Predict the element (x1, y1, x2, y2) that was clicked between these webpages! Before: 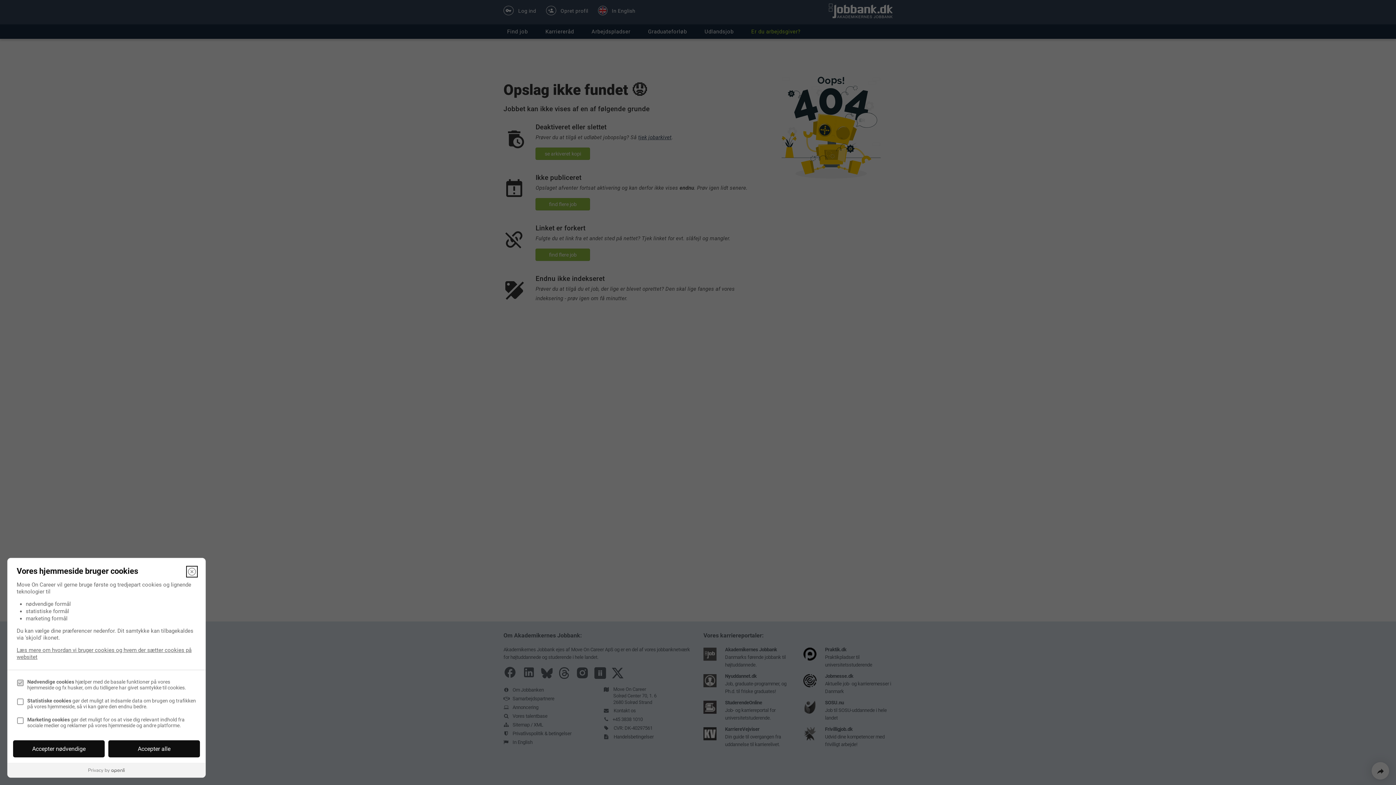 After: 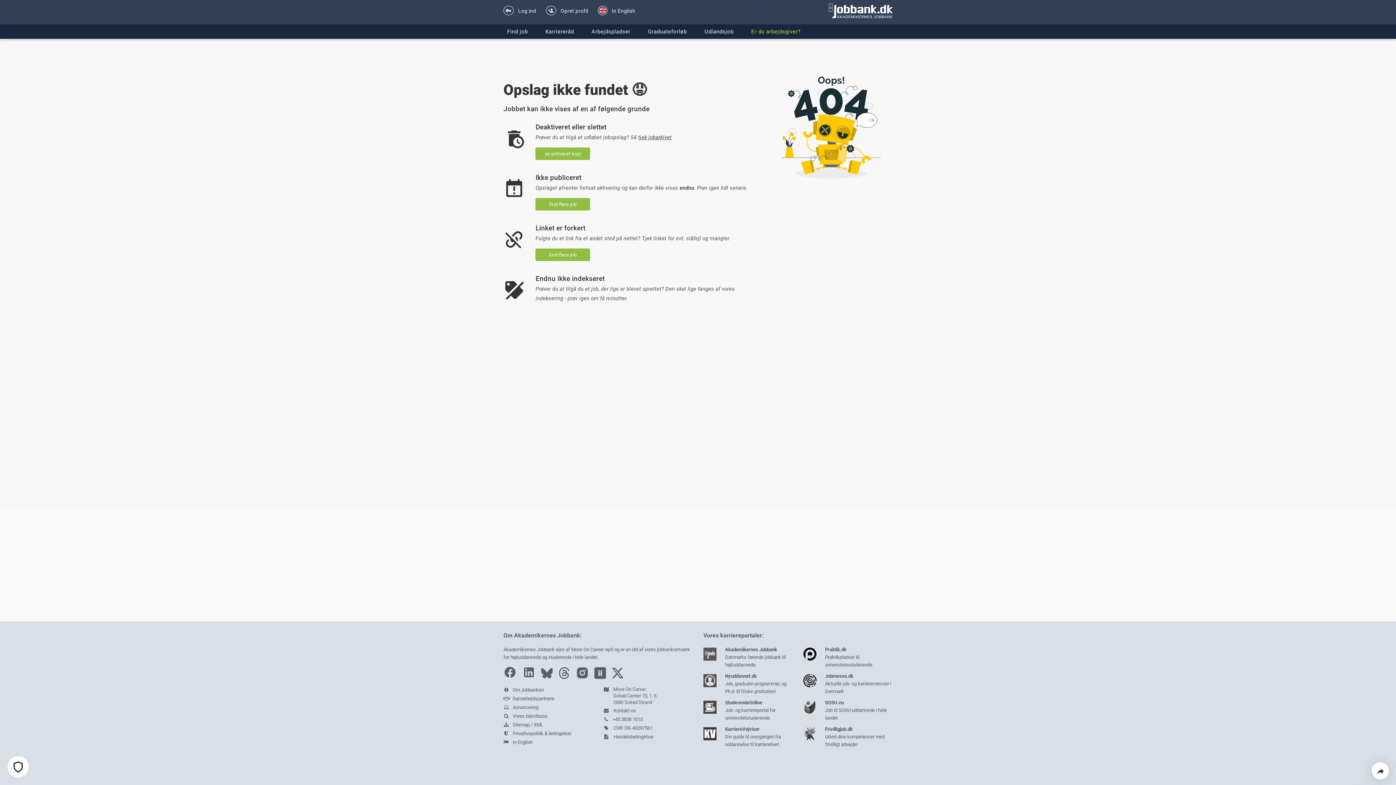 Action: label: Accepter alle bbox: (108, 740, 200, 757)